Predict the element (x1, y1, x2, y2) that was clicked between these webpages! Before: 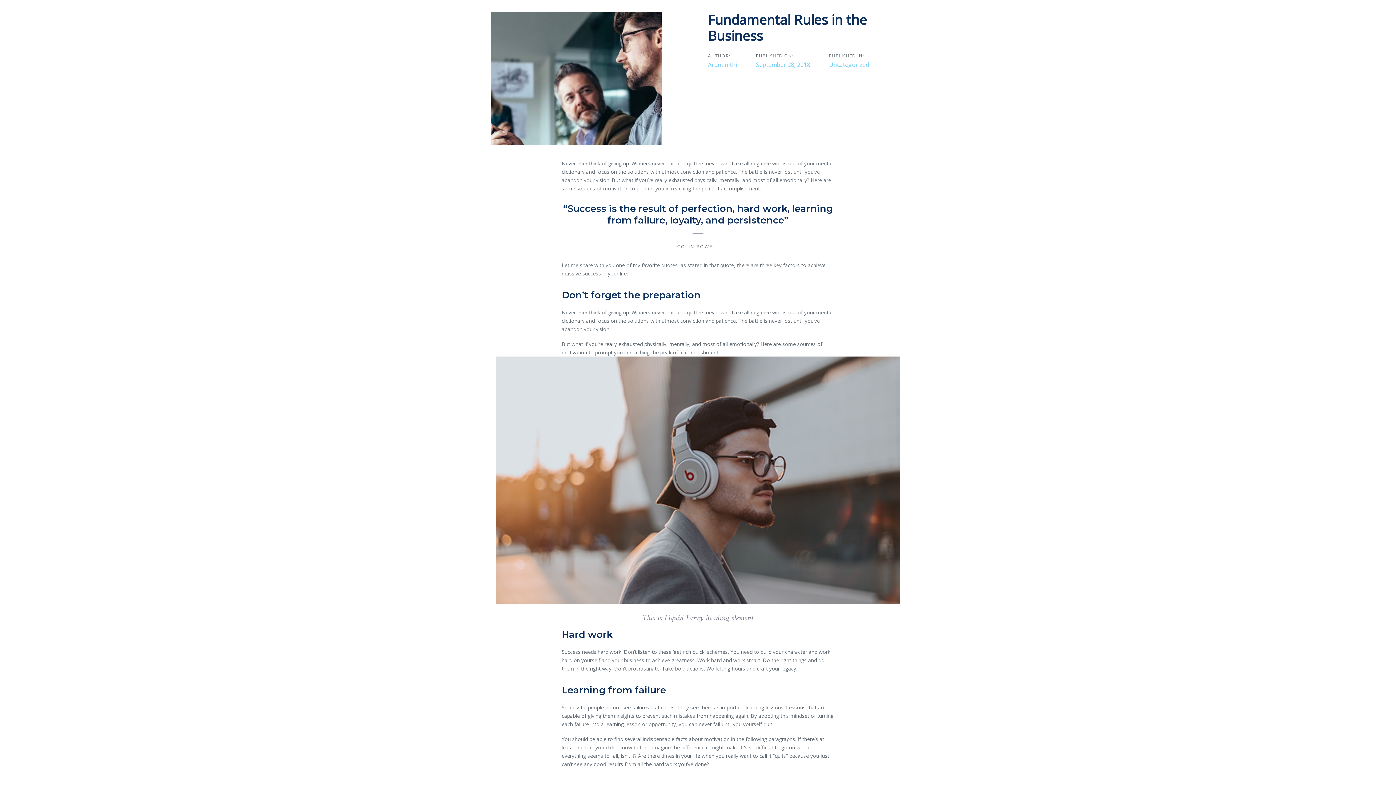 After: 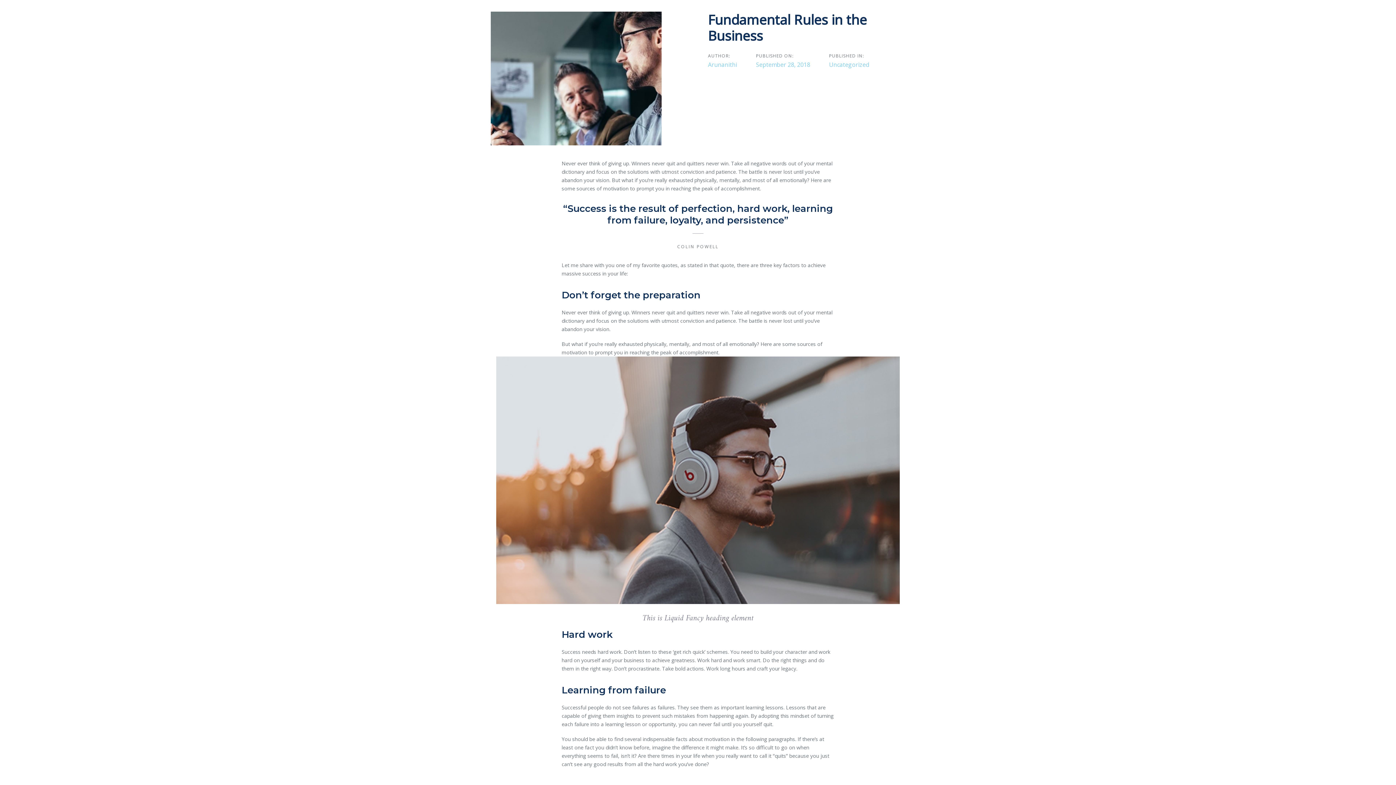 Action: label: September 28, 2018 bbox: (756, 60, 810, 68)